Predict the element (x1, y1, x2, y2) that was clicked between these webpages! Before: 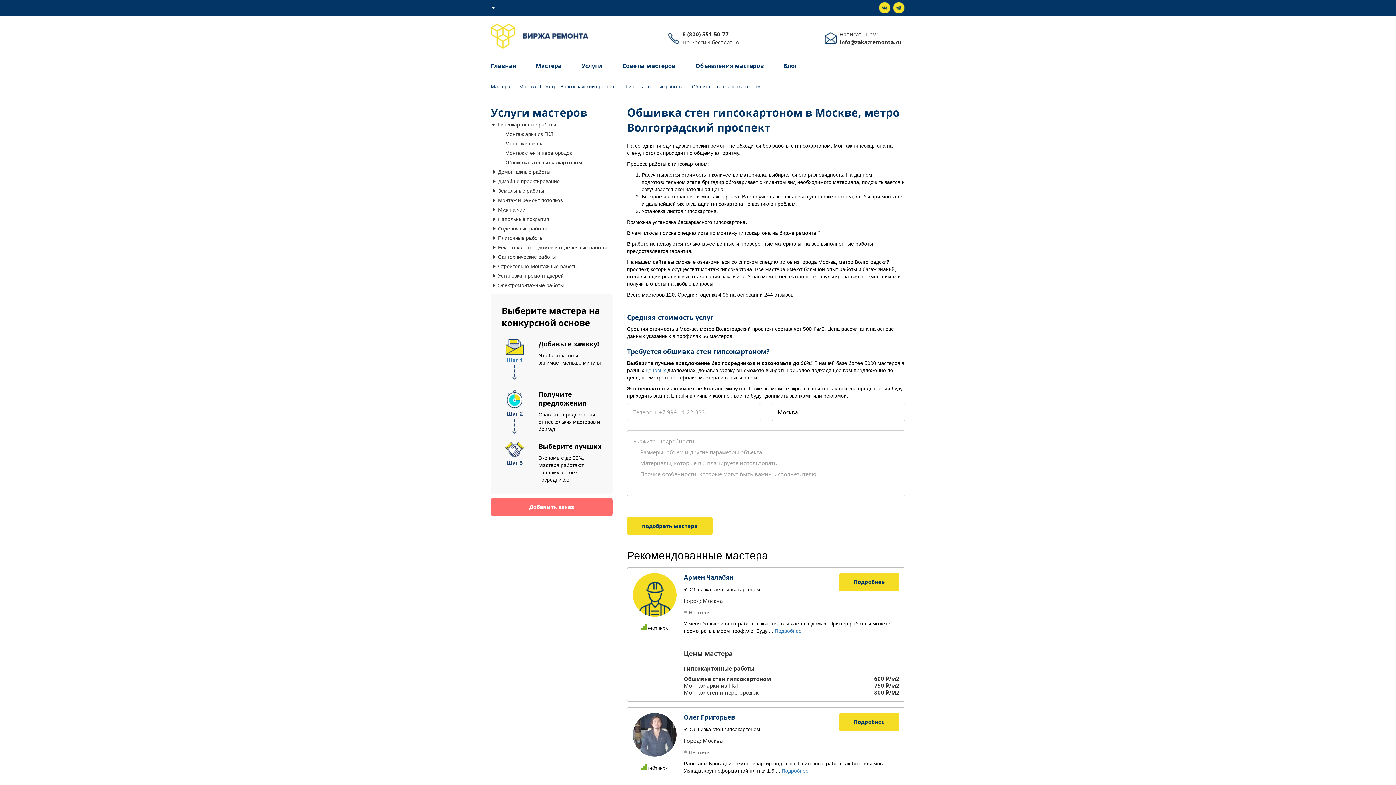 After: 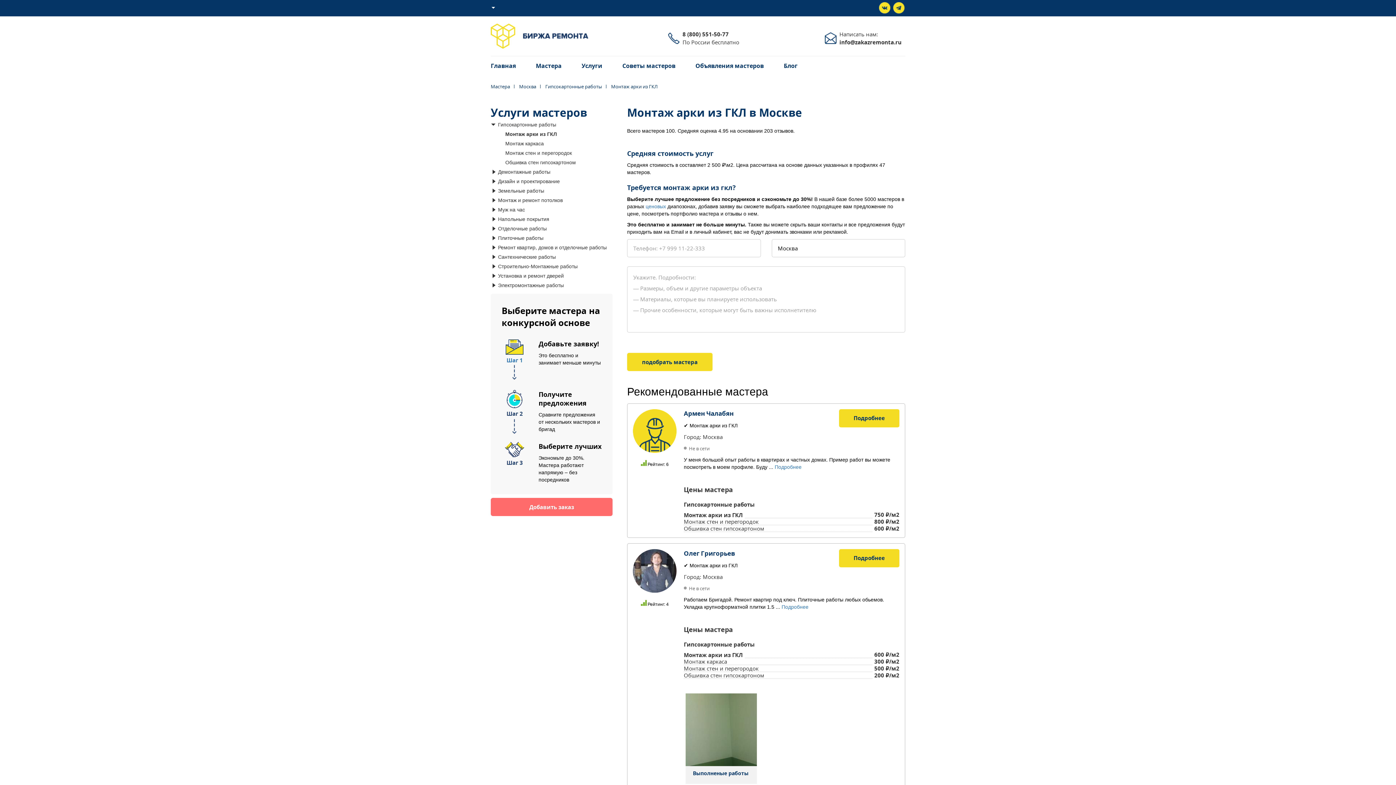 Action: label: Монтаж арки из ГКЛ bbox: (684, 682, 738, 689)